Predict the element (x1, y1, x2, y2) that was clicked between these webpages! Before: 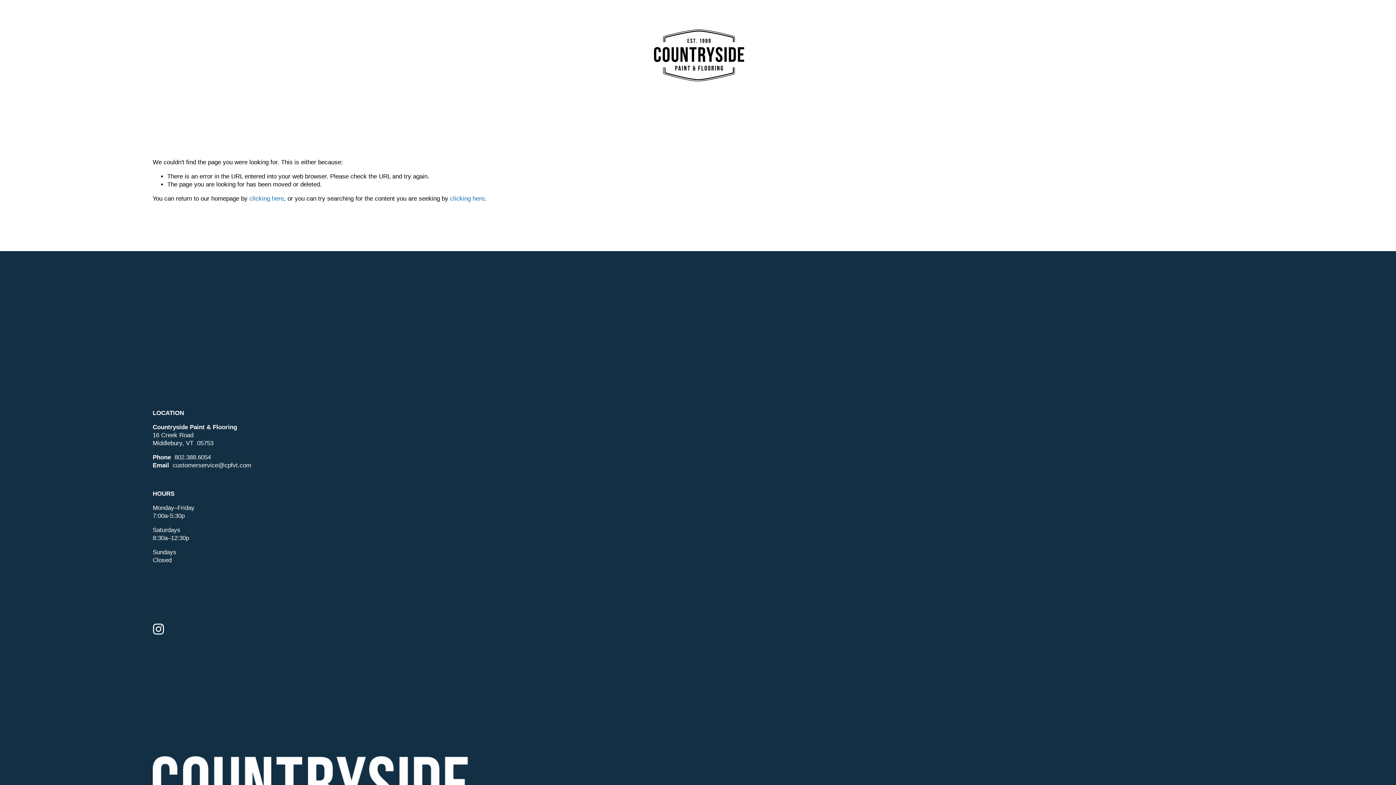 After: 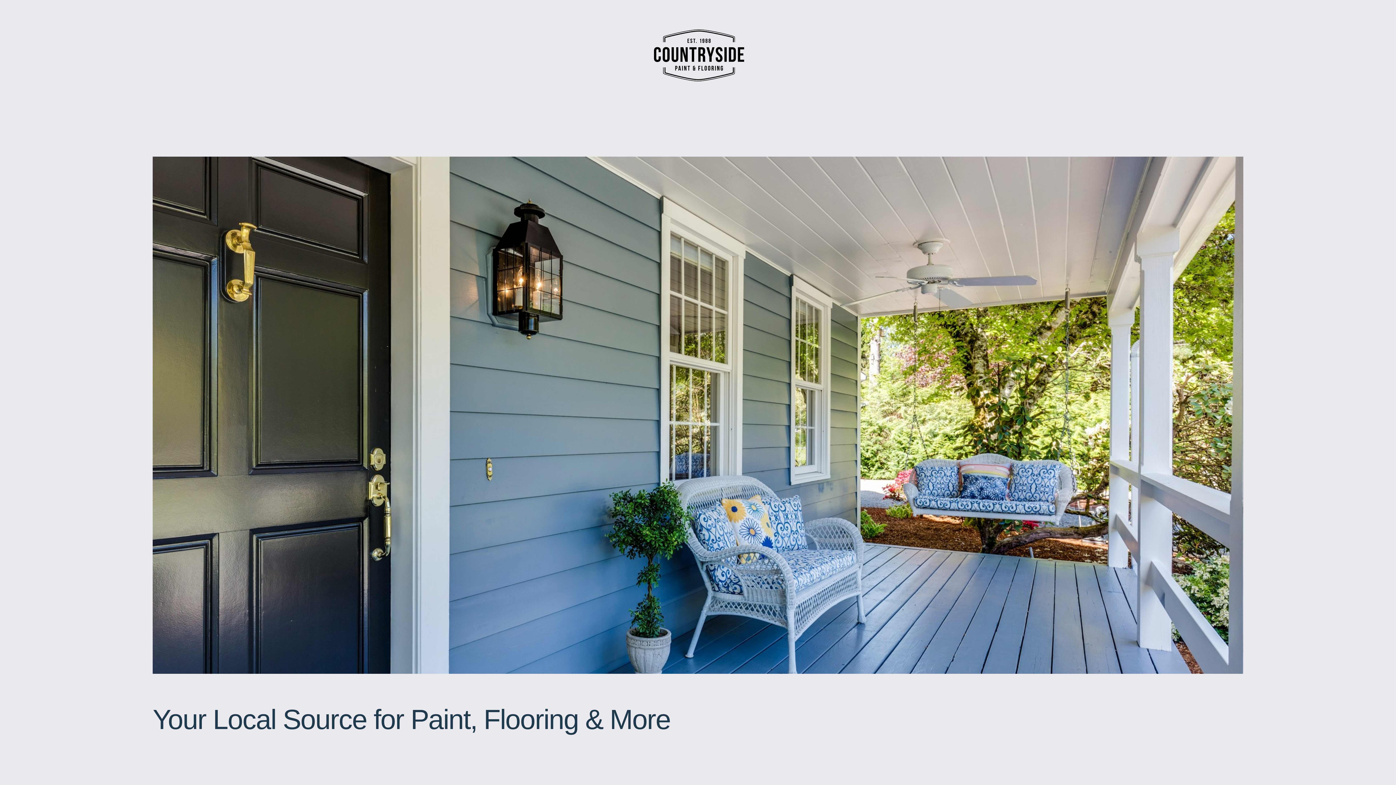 Action: label: clicking here bbox: (249, 195, 284, 202)